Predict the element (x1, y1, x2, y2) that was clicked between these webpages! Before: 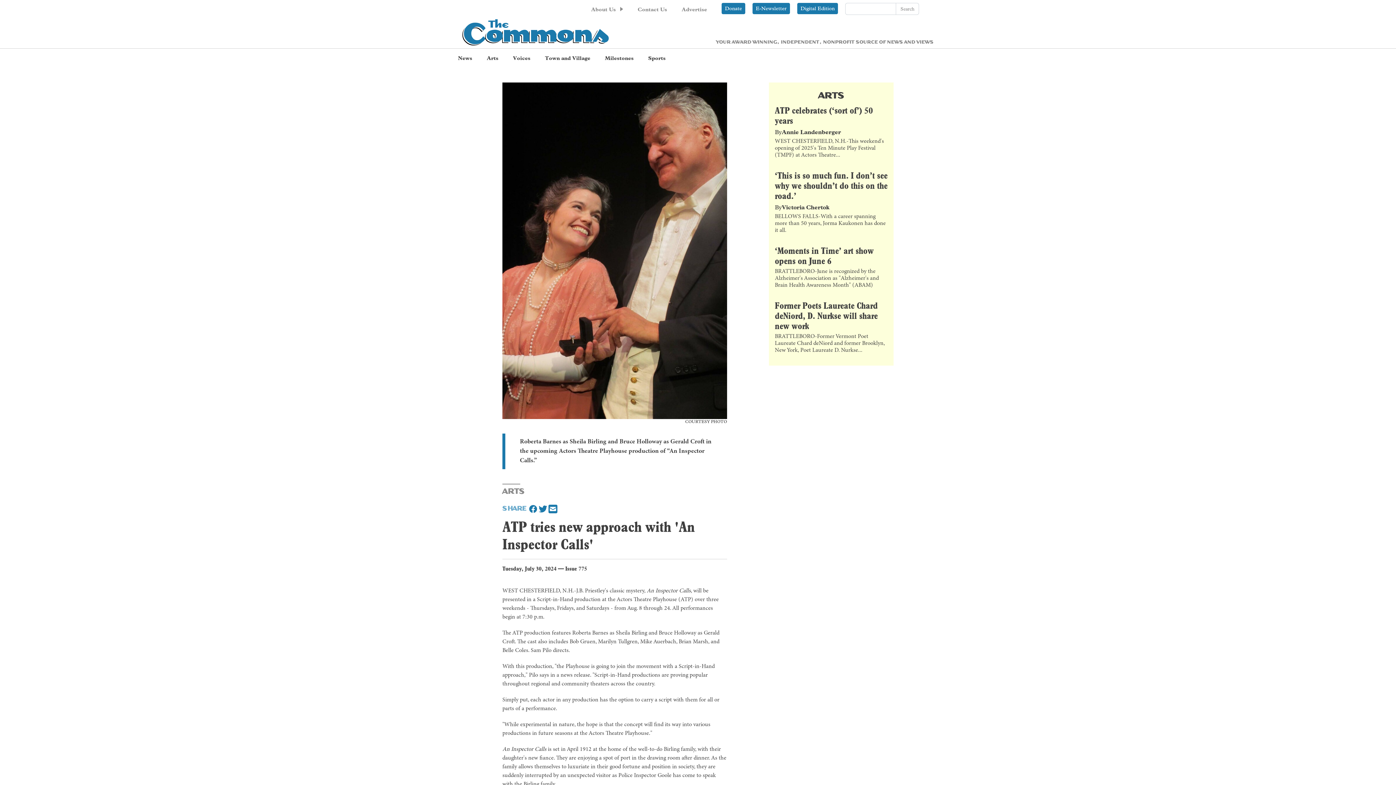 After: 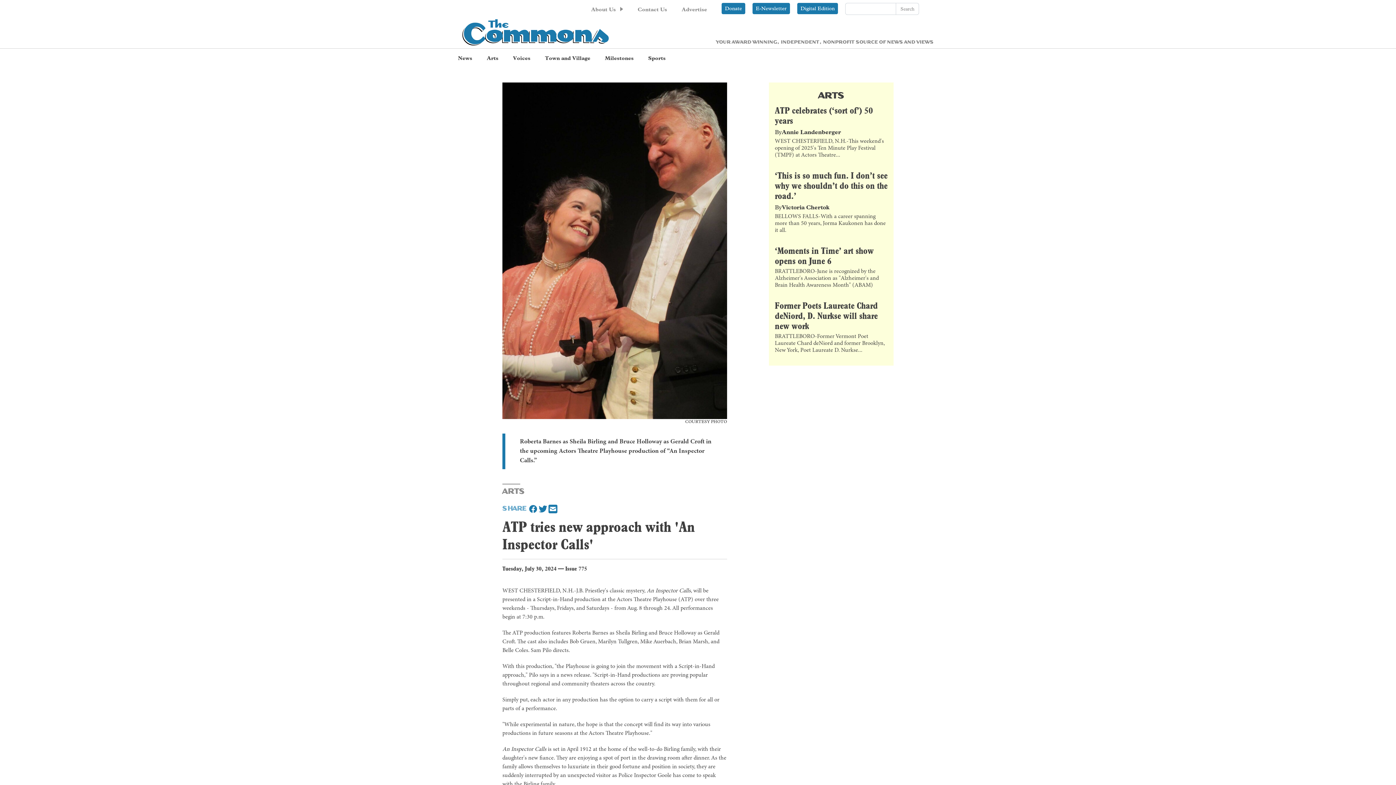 Action: bbox: (528, 500, 538, 515)